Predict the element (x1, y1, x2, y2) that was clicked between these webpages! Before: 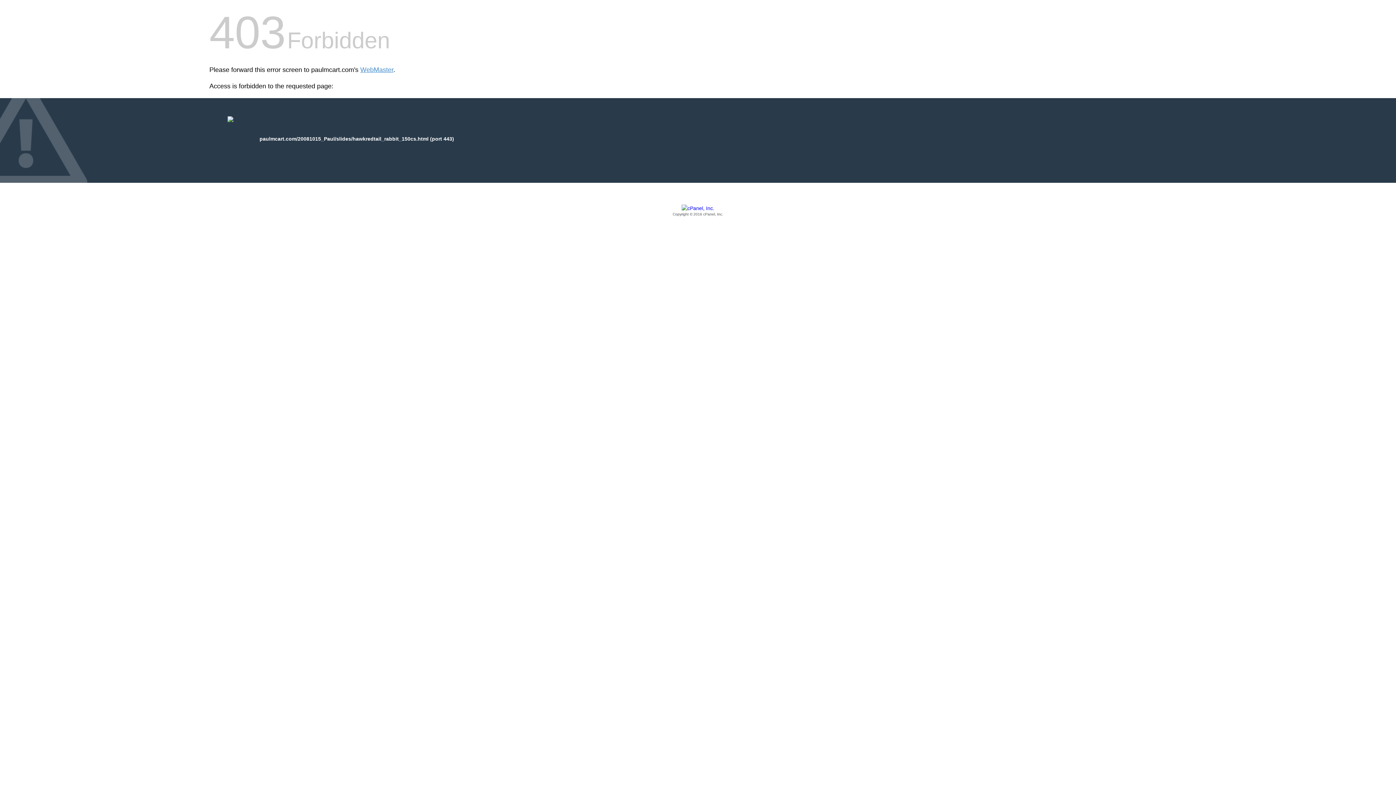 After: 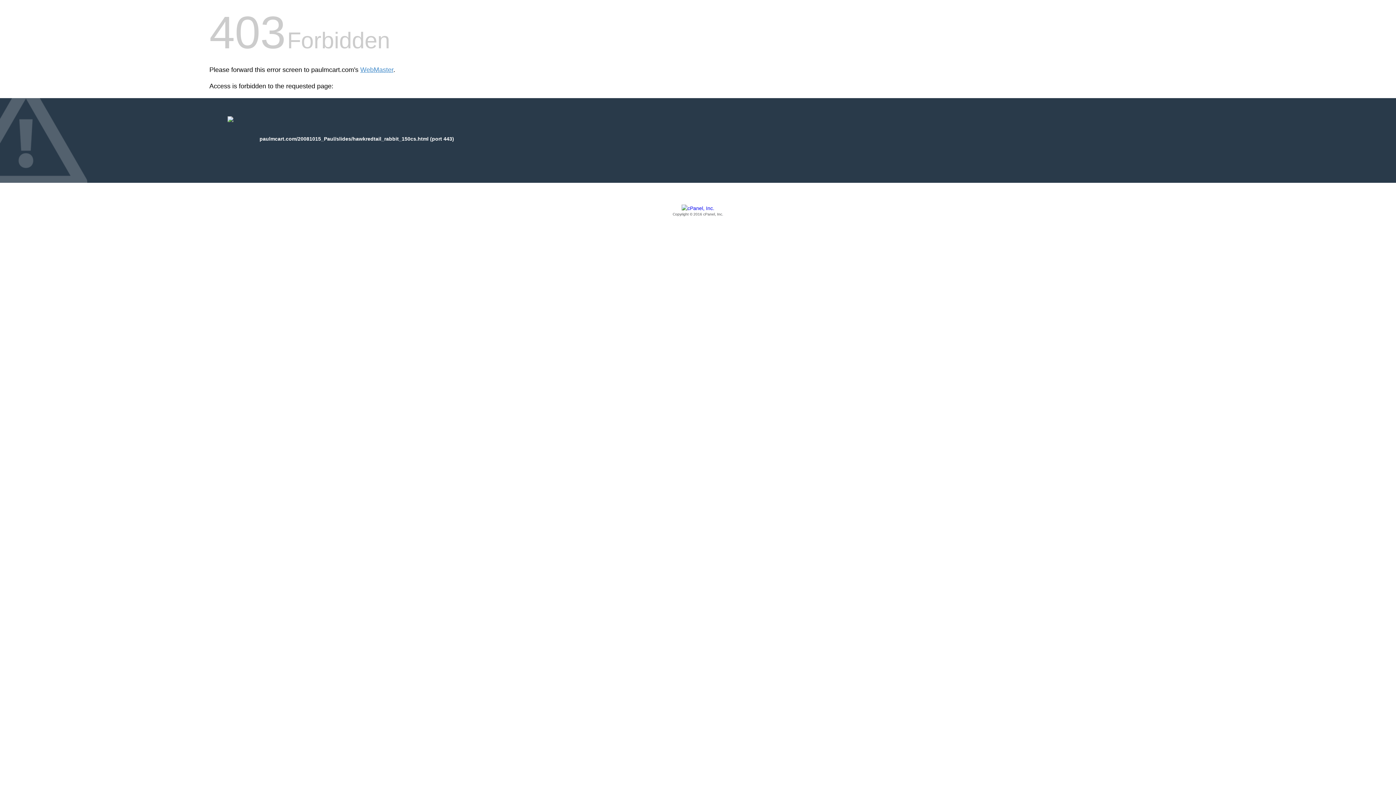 Action: bbox: (209, 205, 1186, 217) label: Copyright © 2016 cPanel, Inc.